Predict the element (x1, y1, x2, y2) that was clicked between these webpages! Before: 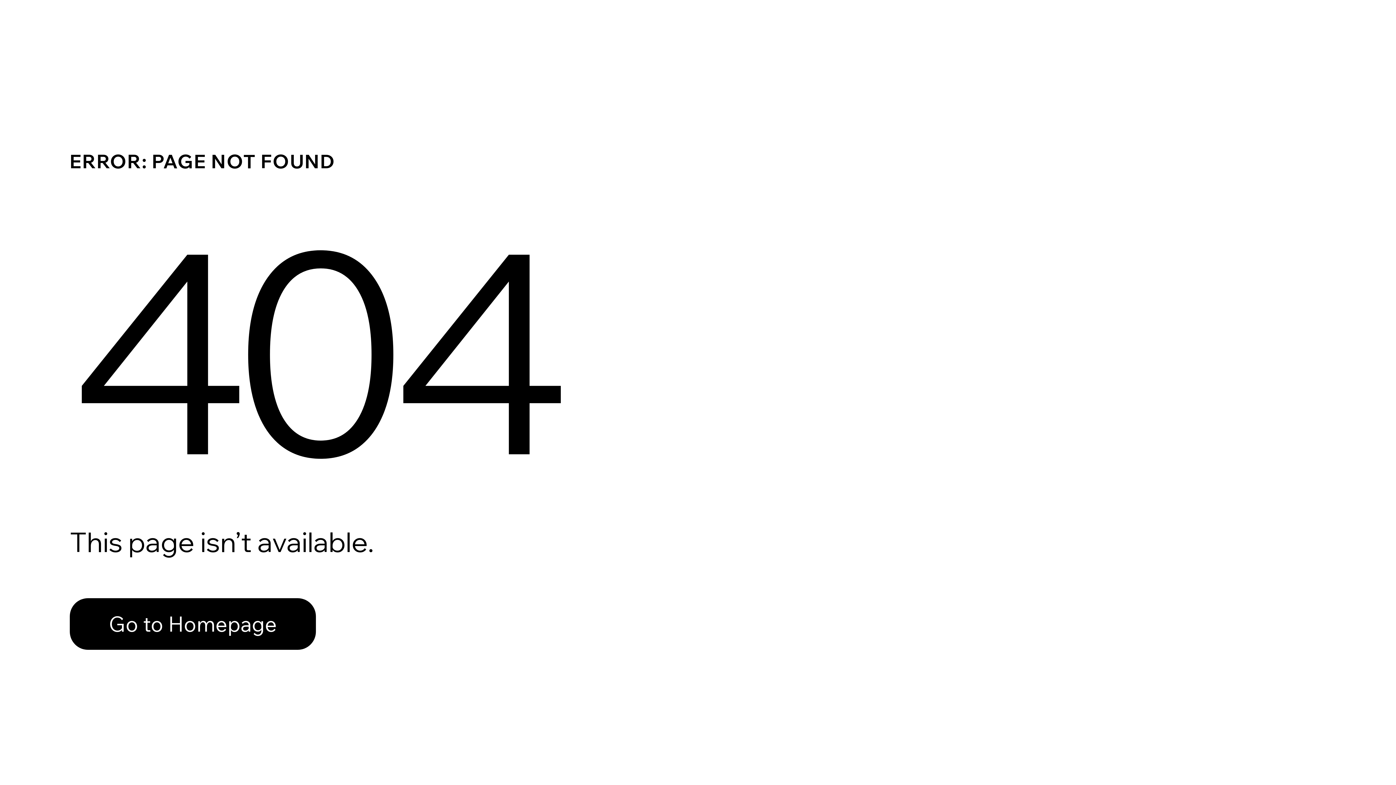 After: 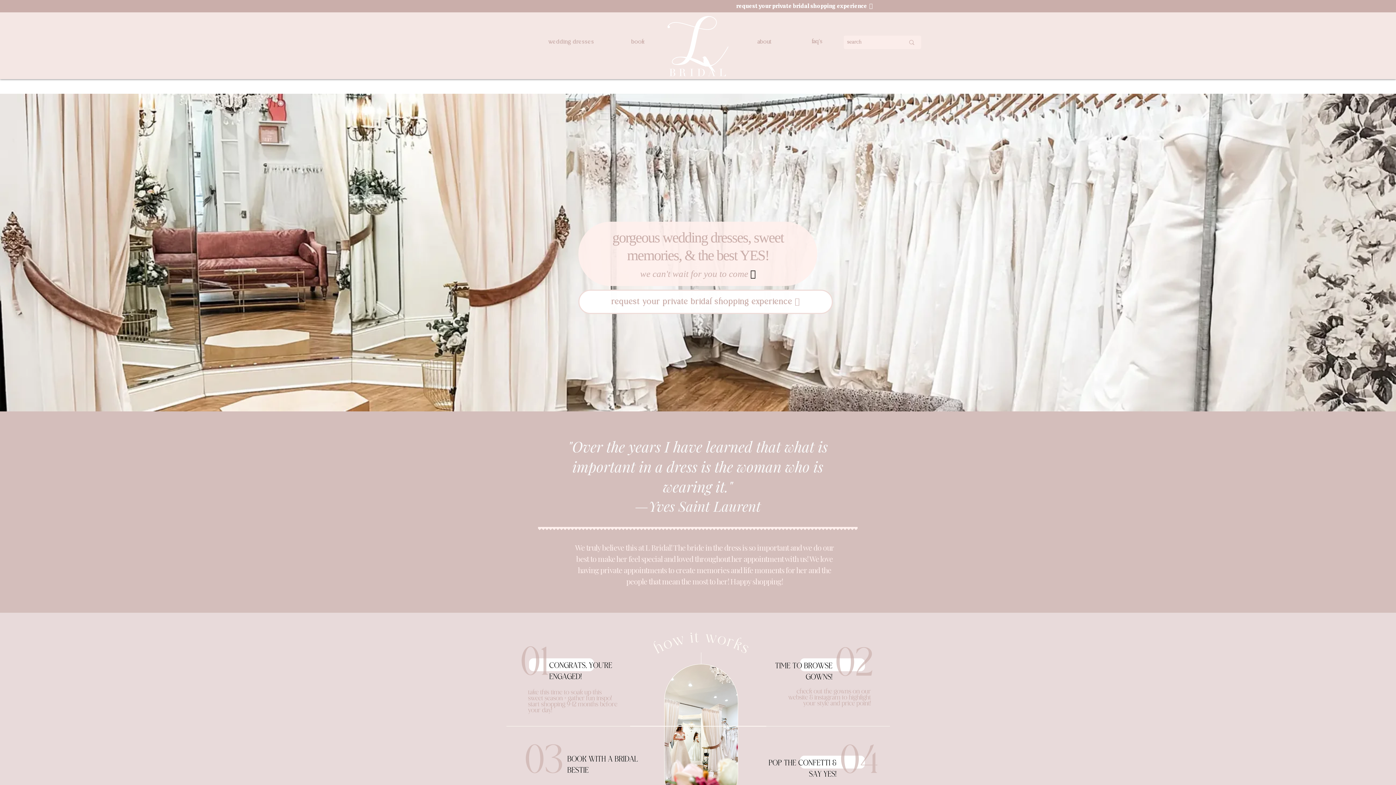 Action: bbox: (69, 598, 316, 650) label: Go to Homepage